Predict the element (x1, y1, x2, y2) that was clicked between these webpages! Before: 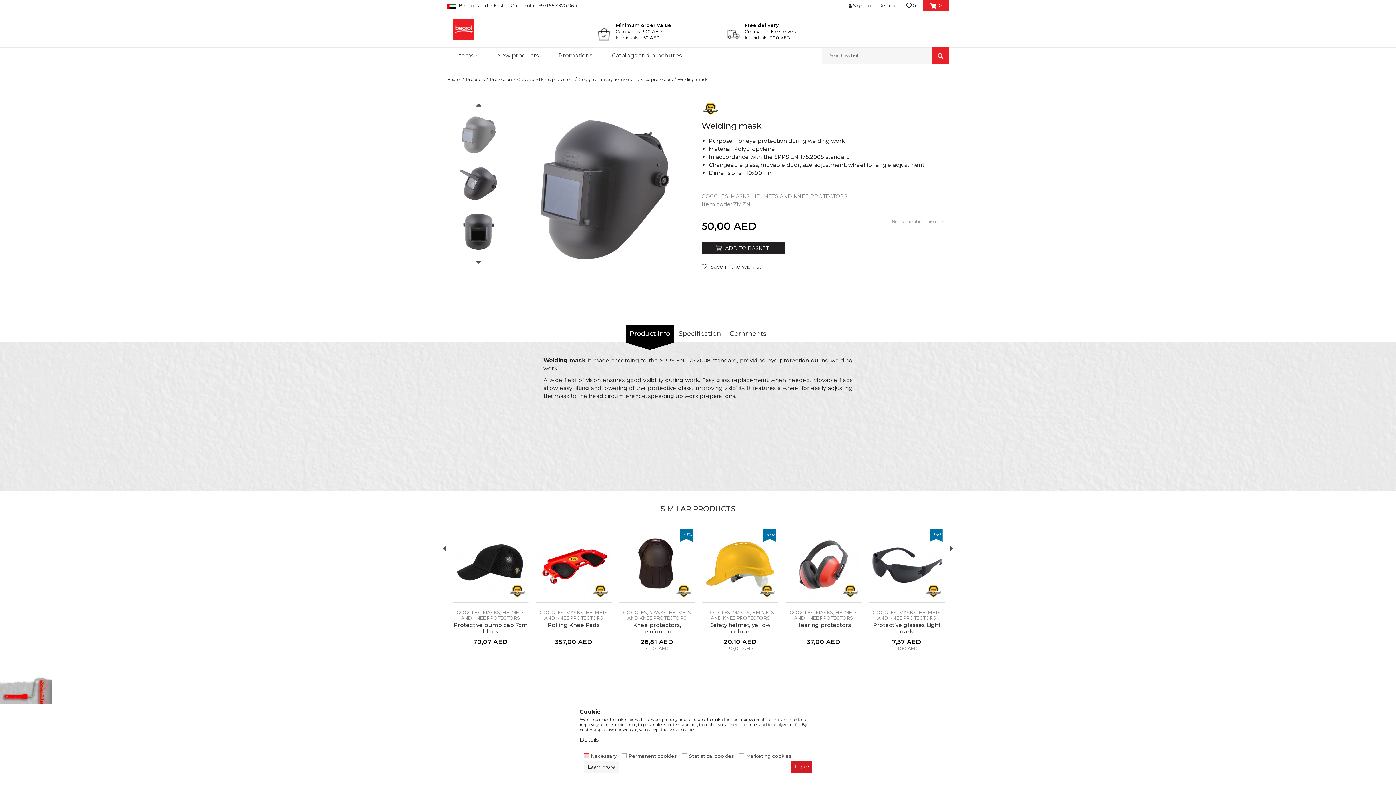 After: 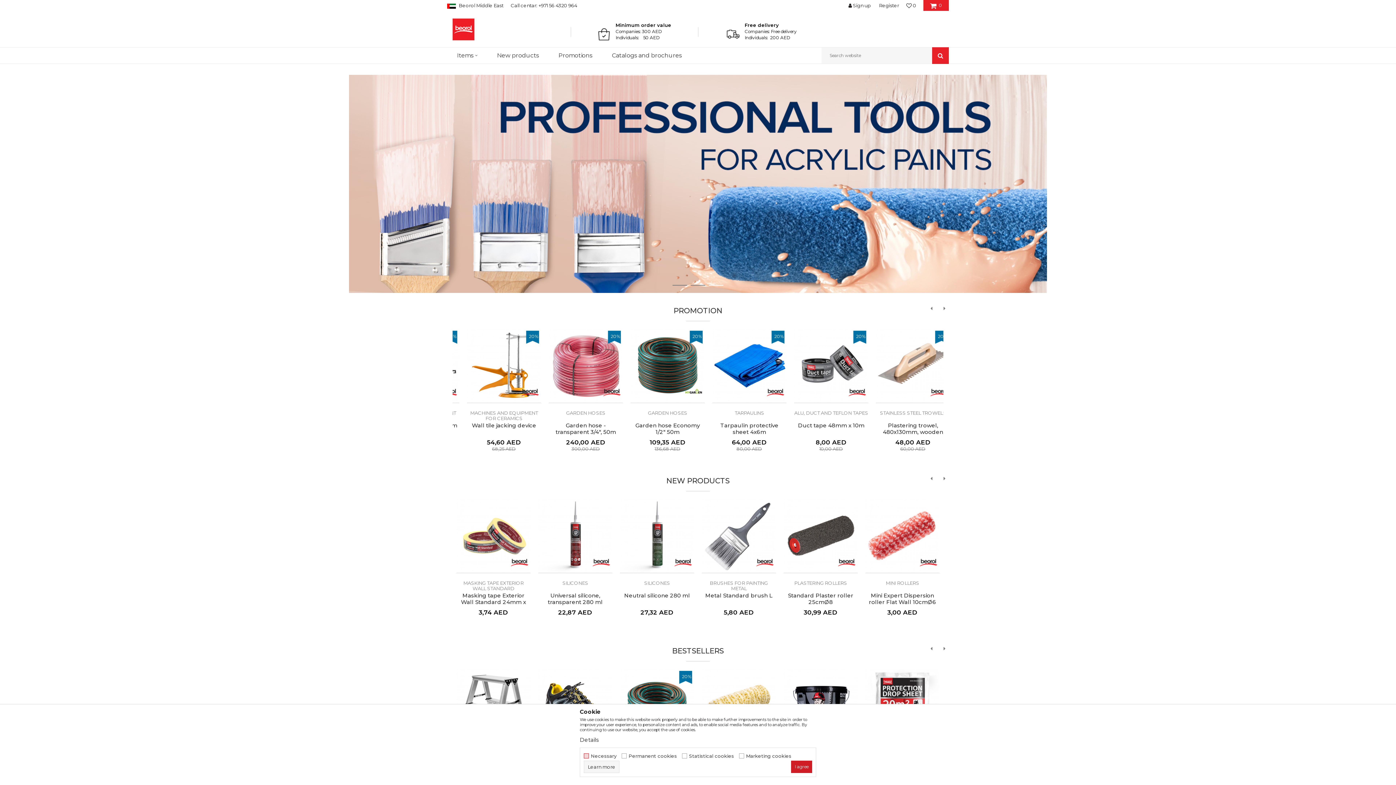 Action: bbox: (447, 76, 460, 82) label: Beorol